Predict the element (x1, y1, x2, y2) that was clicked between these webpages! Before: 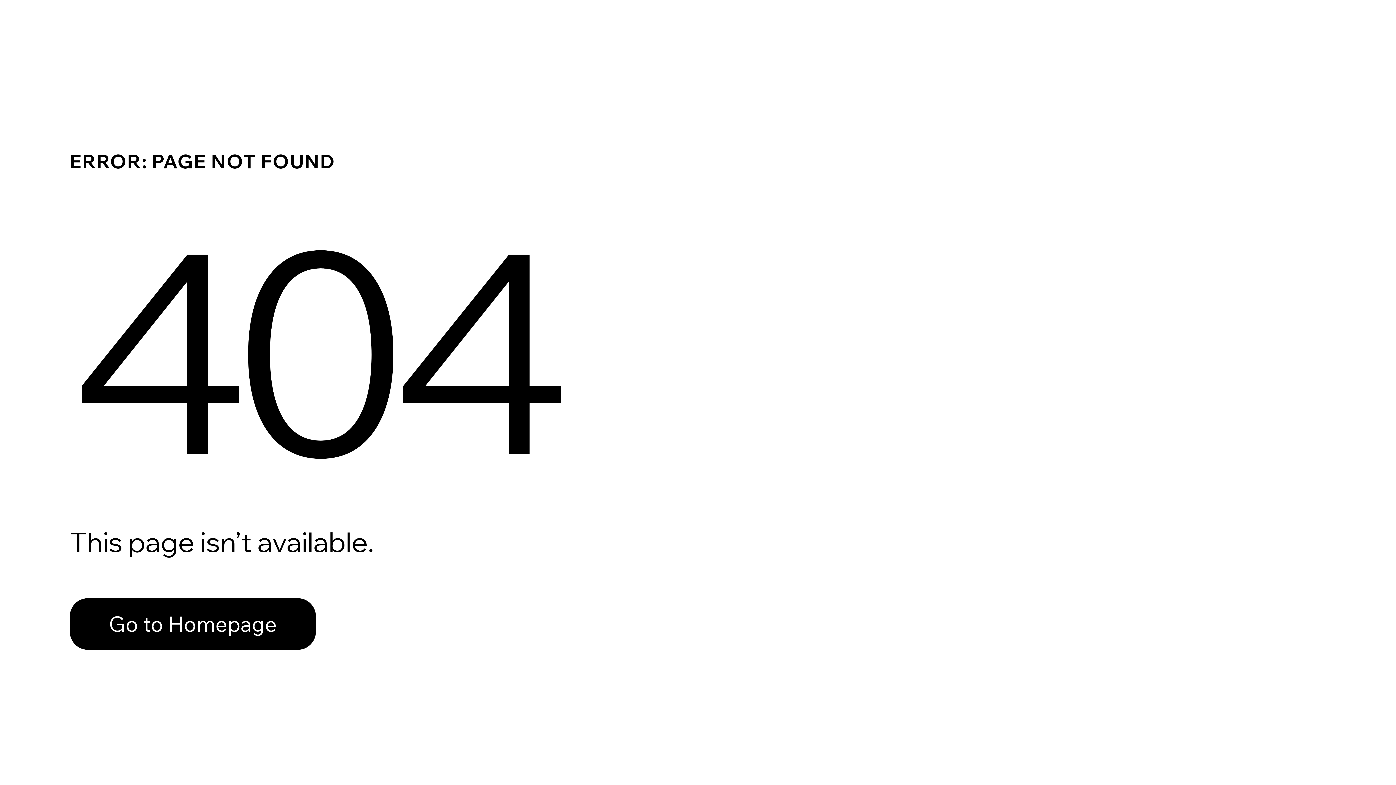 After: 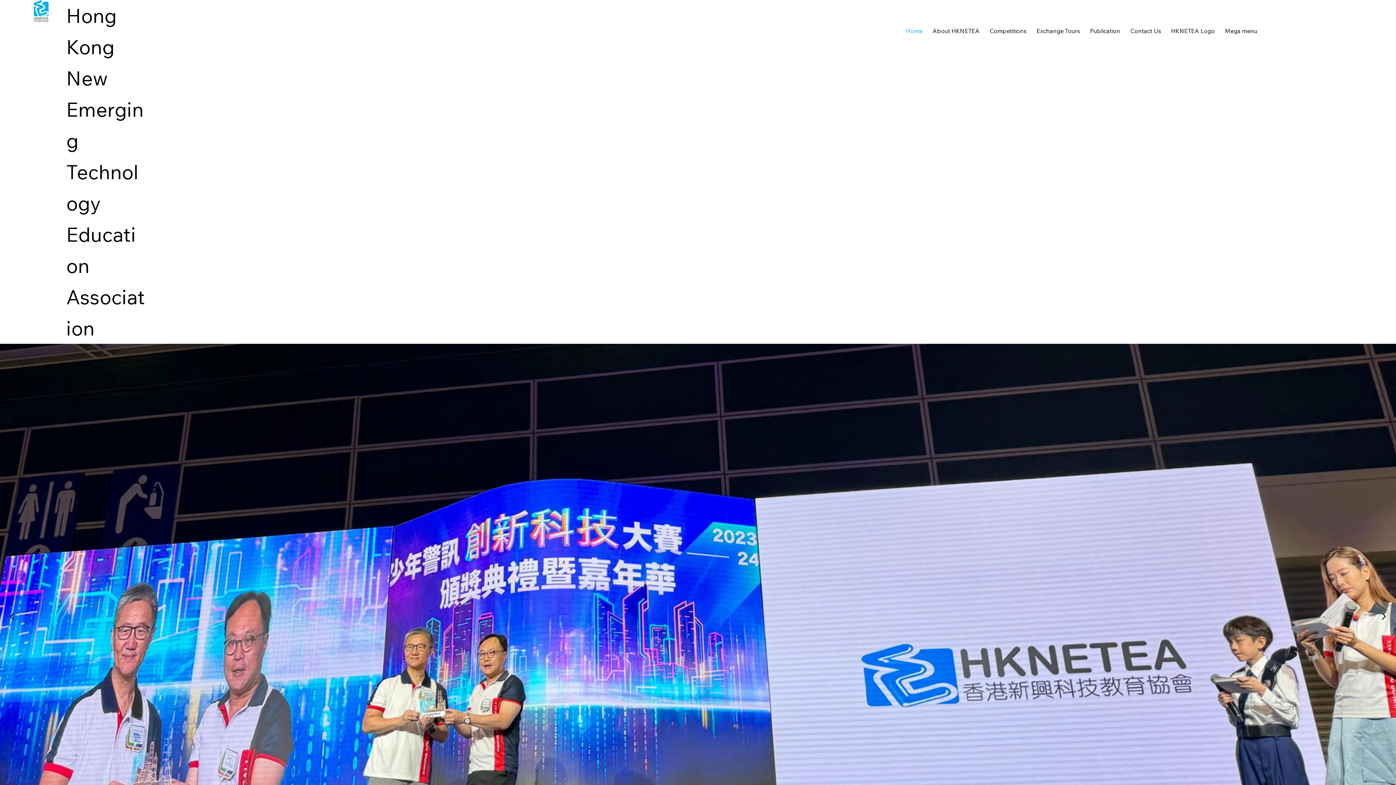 Action: label: Go to Homepage bbox: (69, 582, 768, 659)